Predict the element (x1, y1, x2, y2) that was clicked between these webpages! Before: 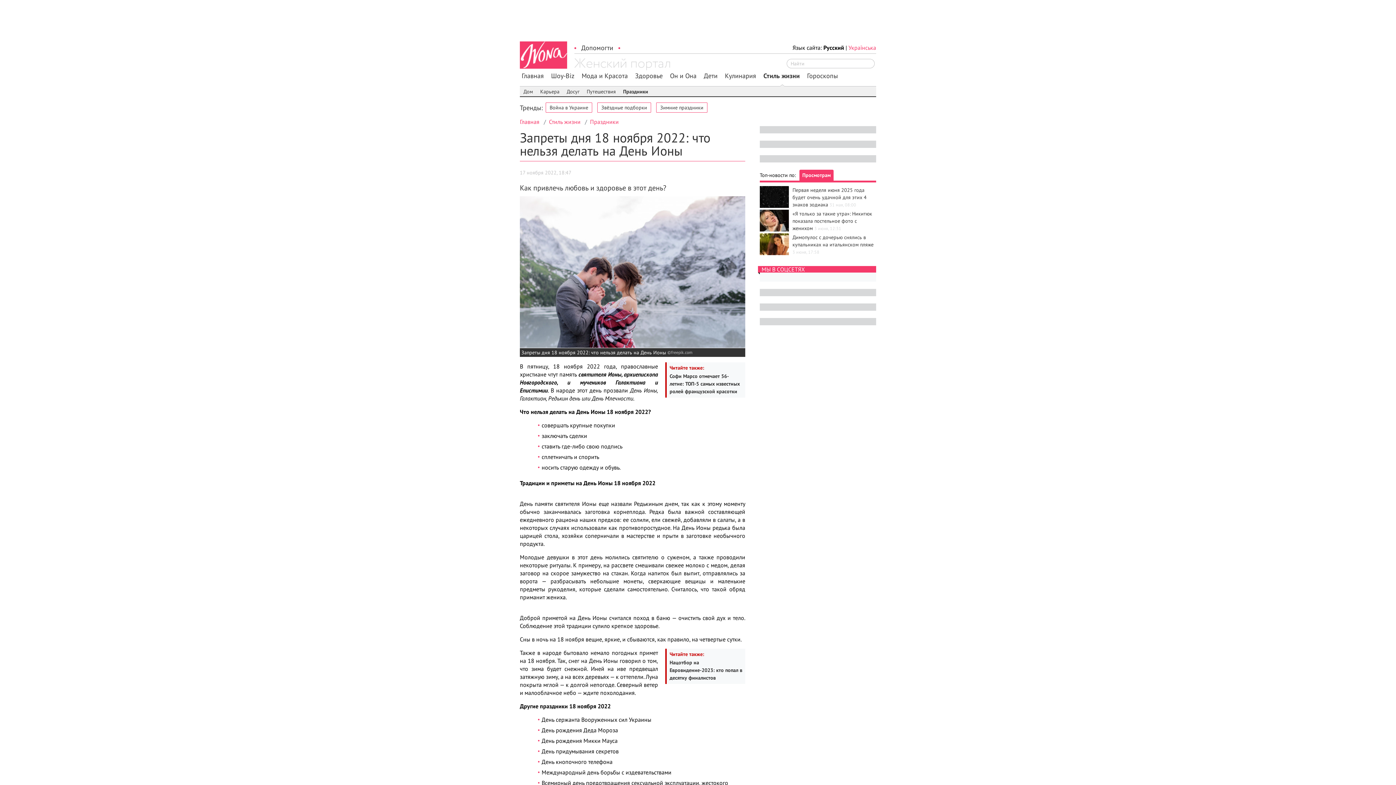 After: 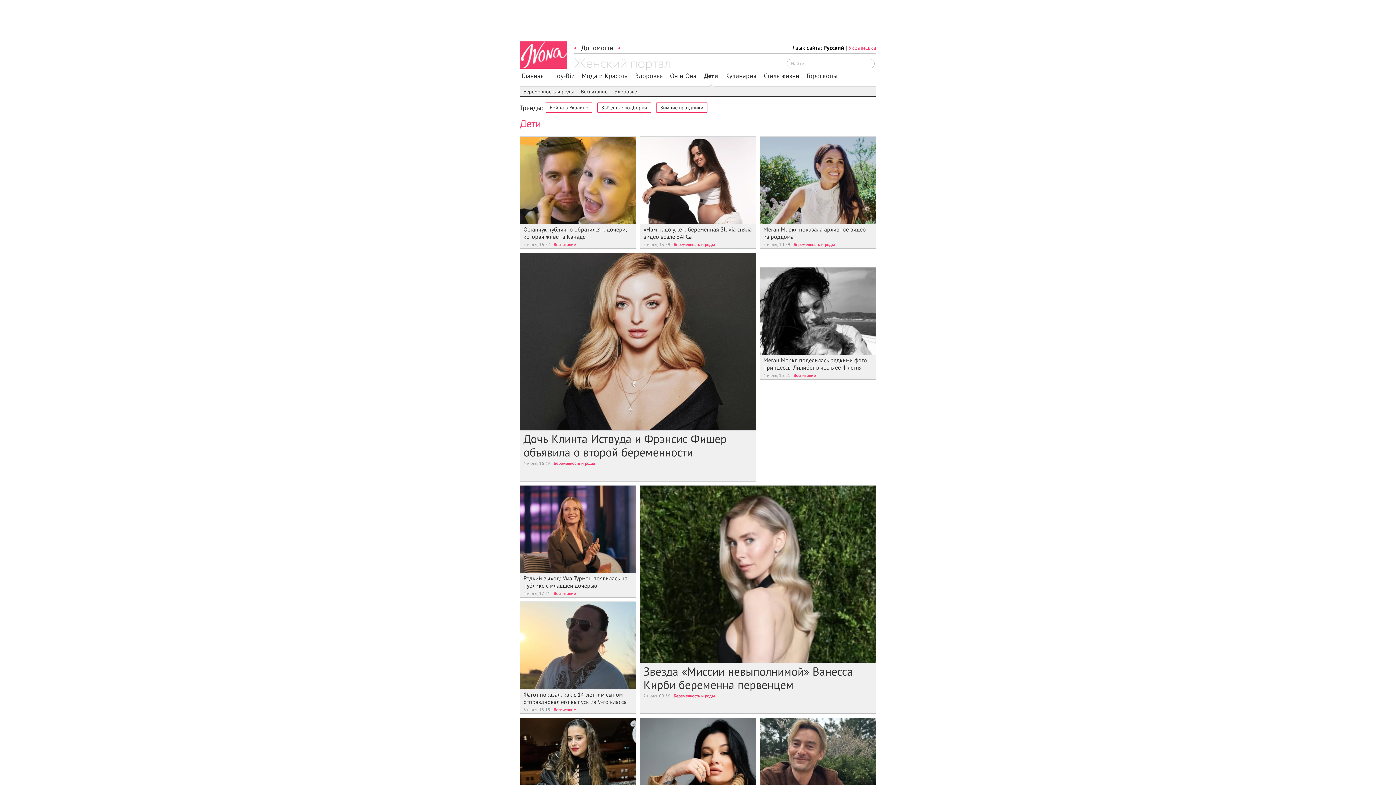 Action: label: Дети bbox: (704, 72, 717, 79)